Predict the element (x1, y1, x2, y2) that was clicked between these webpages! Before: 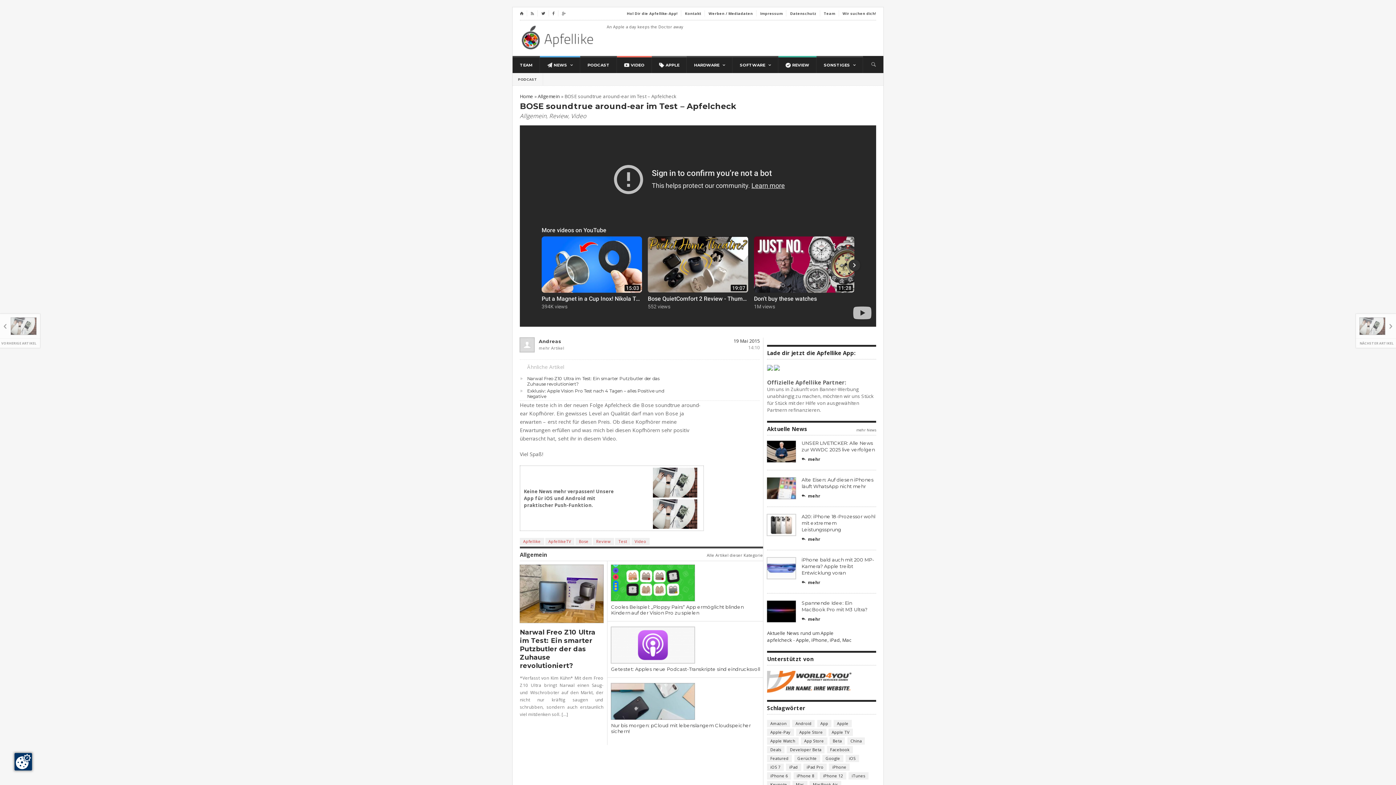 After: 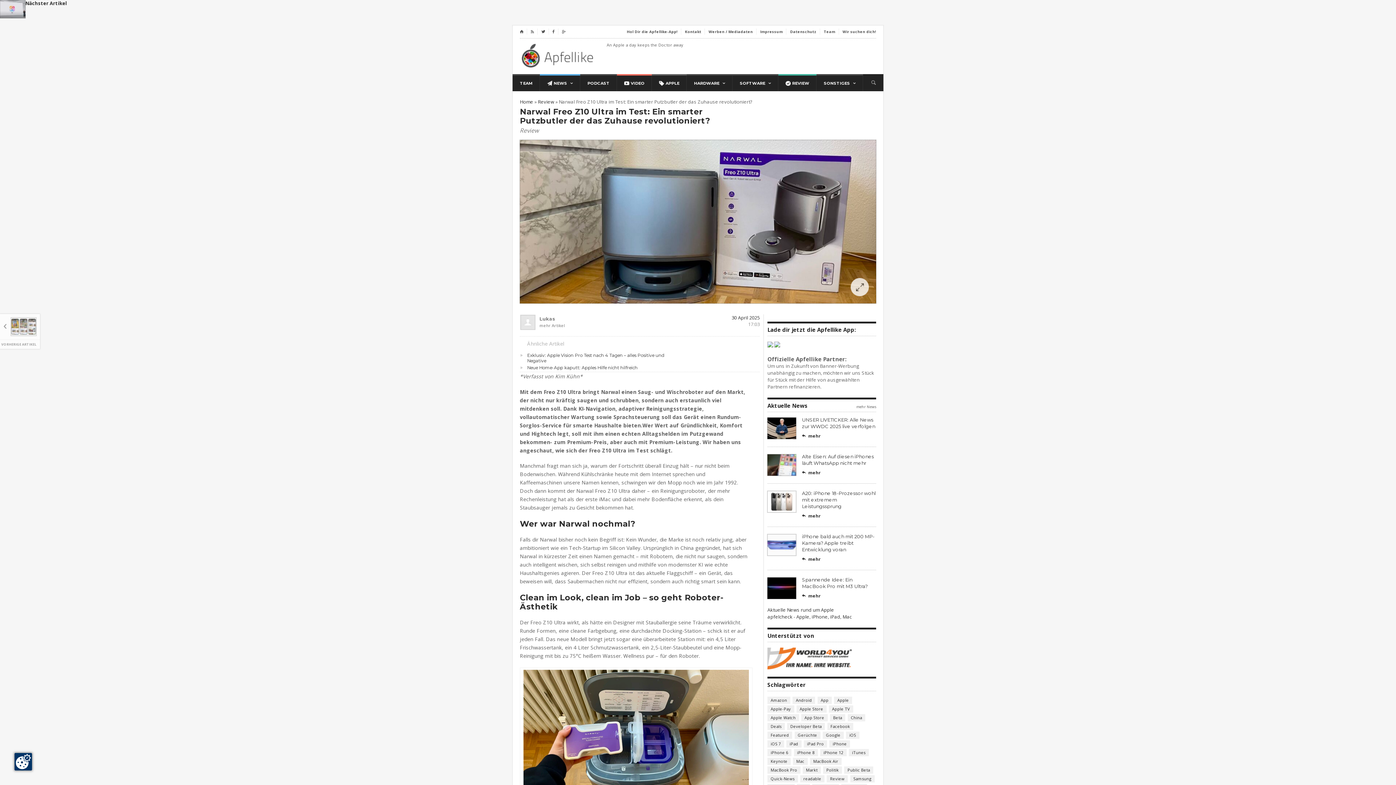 Action: bbox: (520, 565, 603, 623)